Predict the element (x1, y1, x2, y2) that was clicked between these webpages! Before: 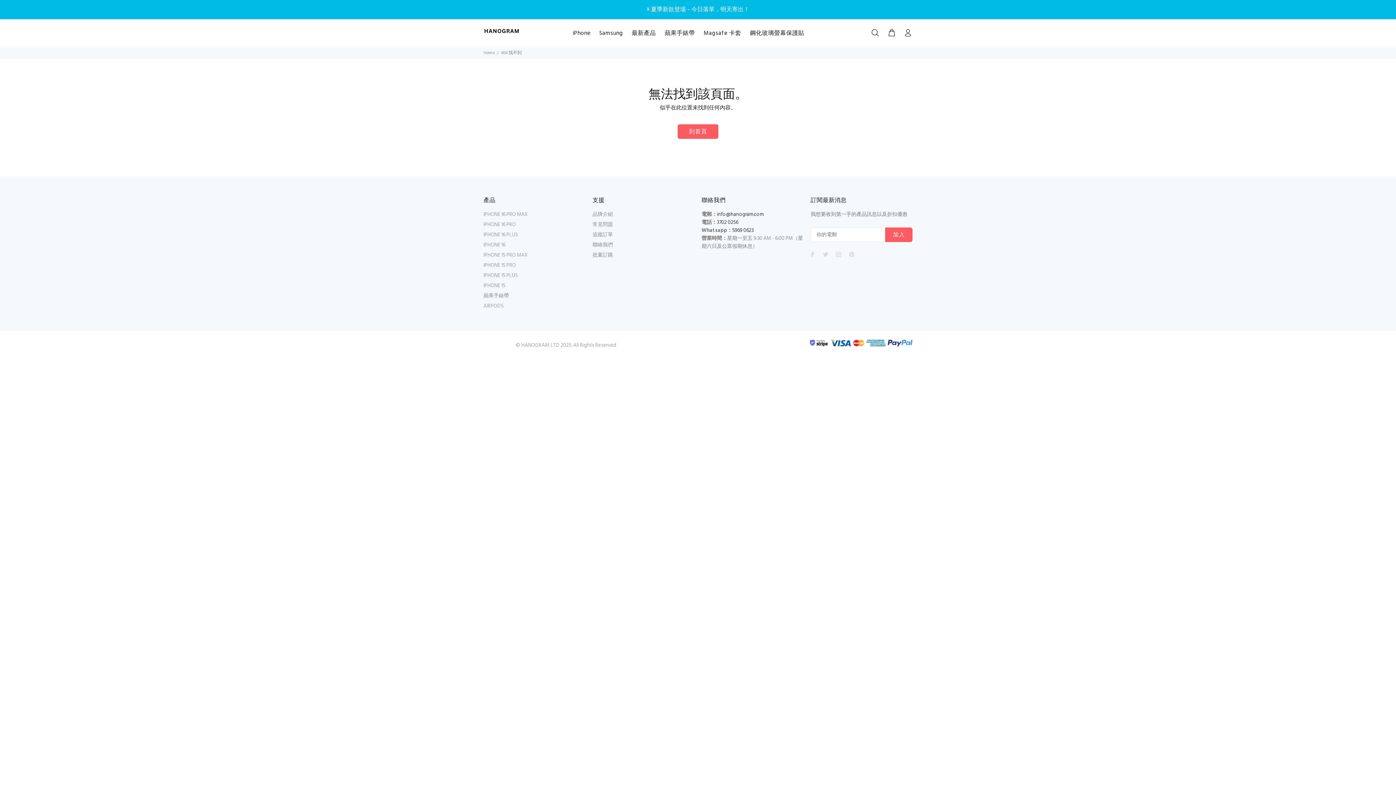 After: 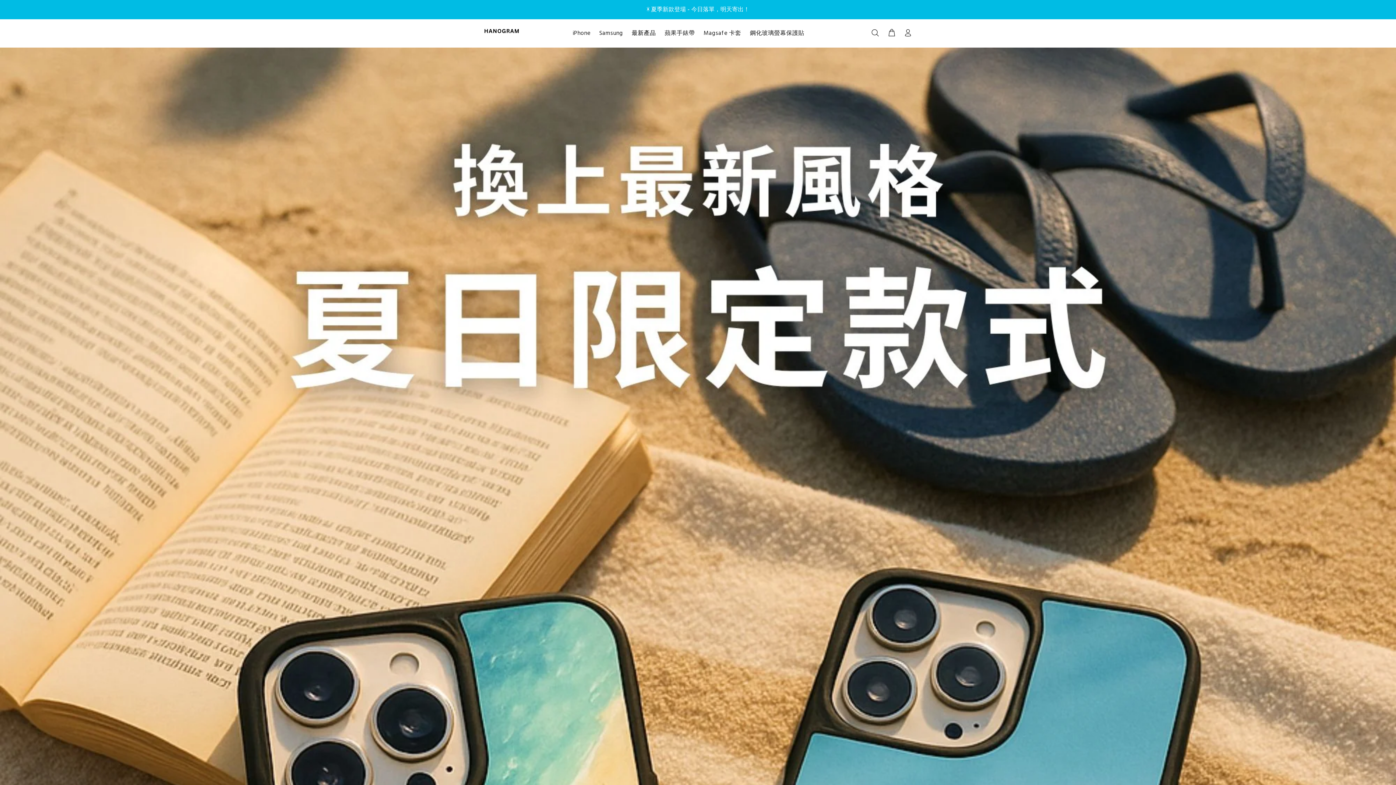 Action: label: 最新產品 bbox: (627, 27, 660, 39)